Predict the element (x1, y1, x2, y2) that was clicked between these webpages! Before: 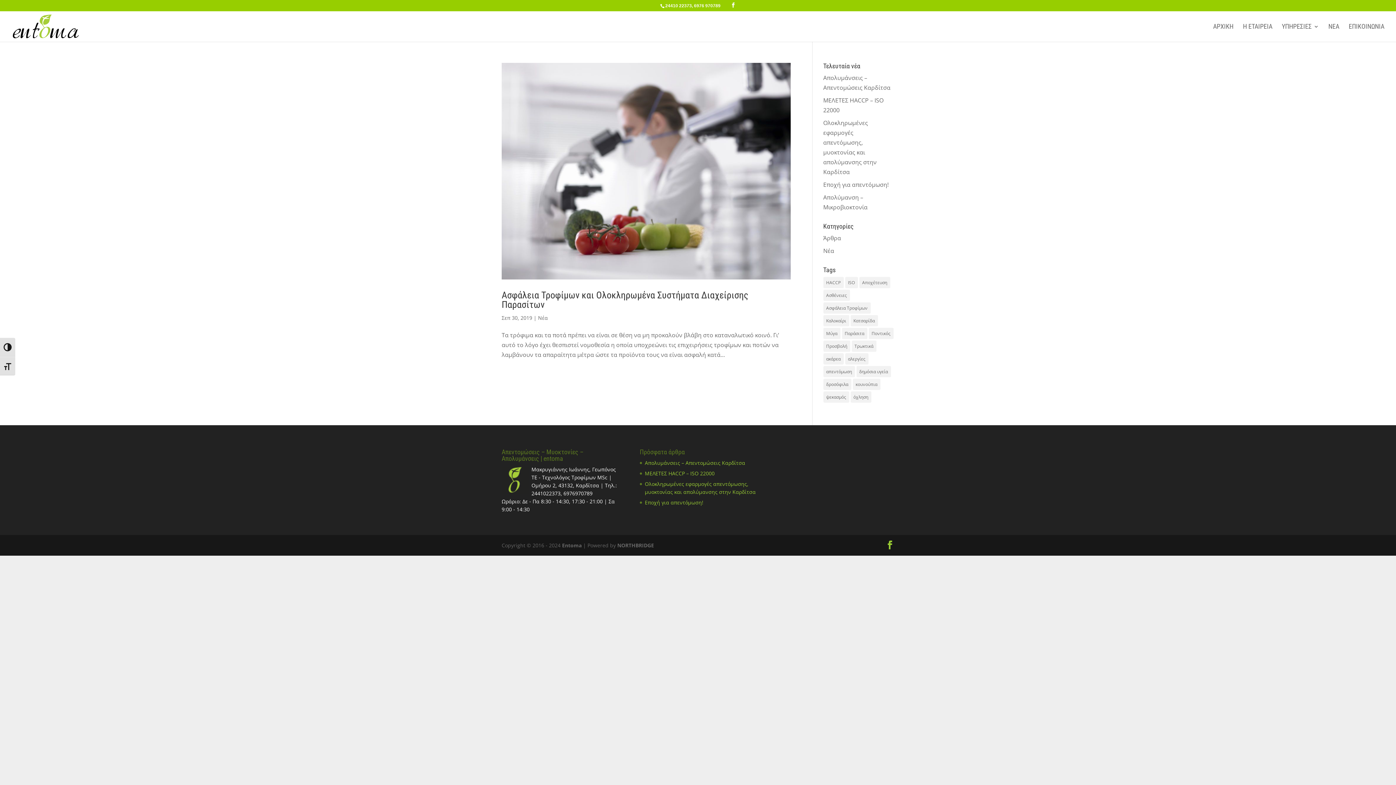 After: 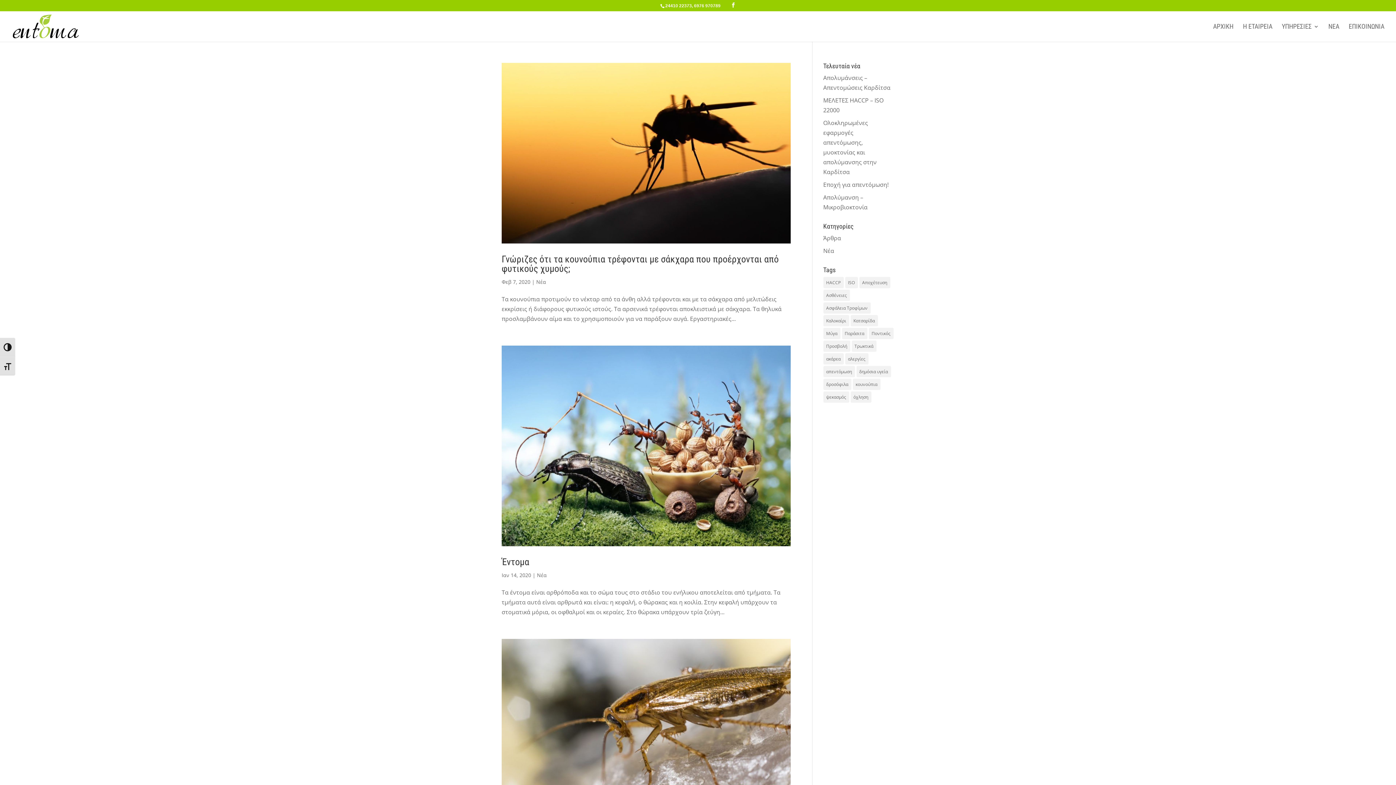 Action: bbox: (823, 366, 855, 377) label: απεντόμωση (3 στοιχεία)